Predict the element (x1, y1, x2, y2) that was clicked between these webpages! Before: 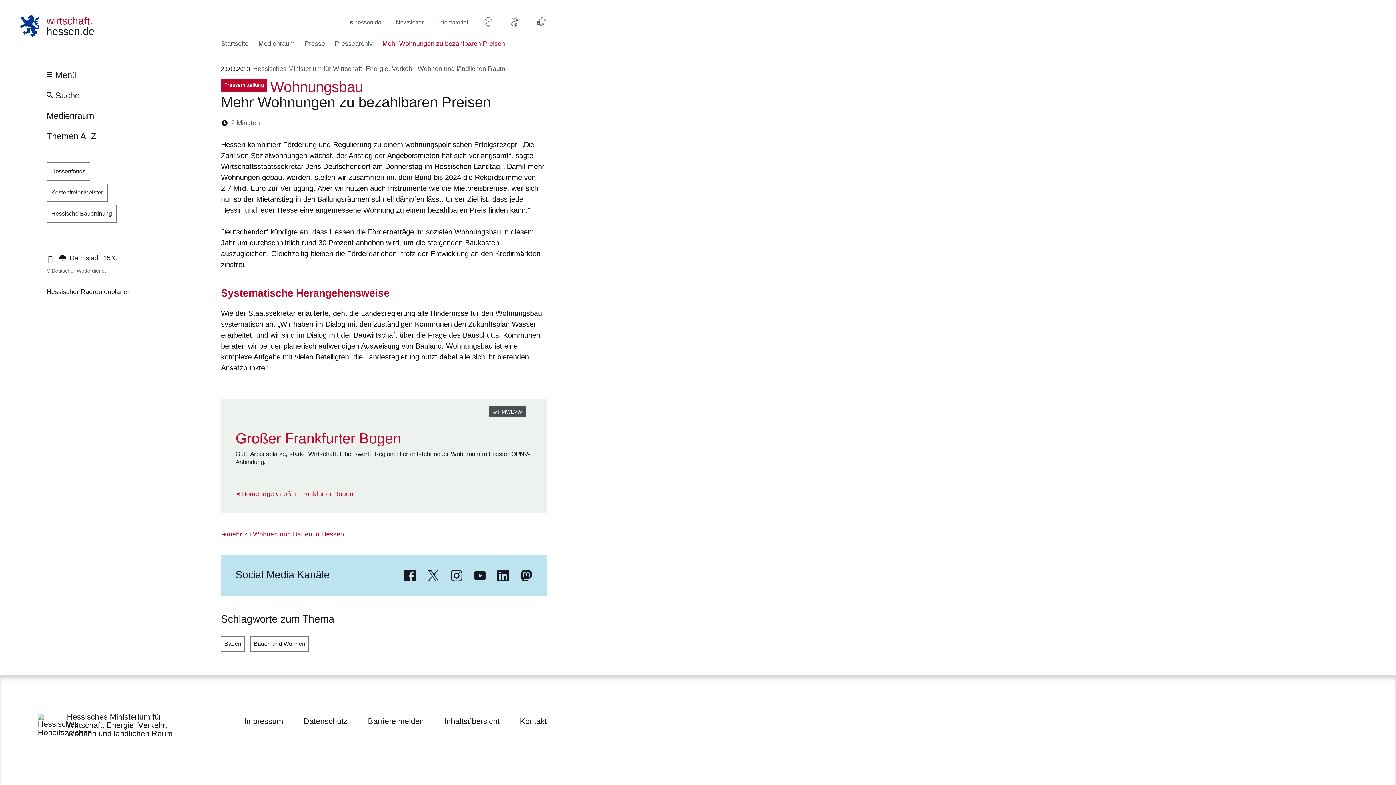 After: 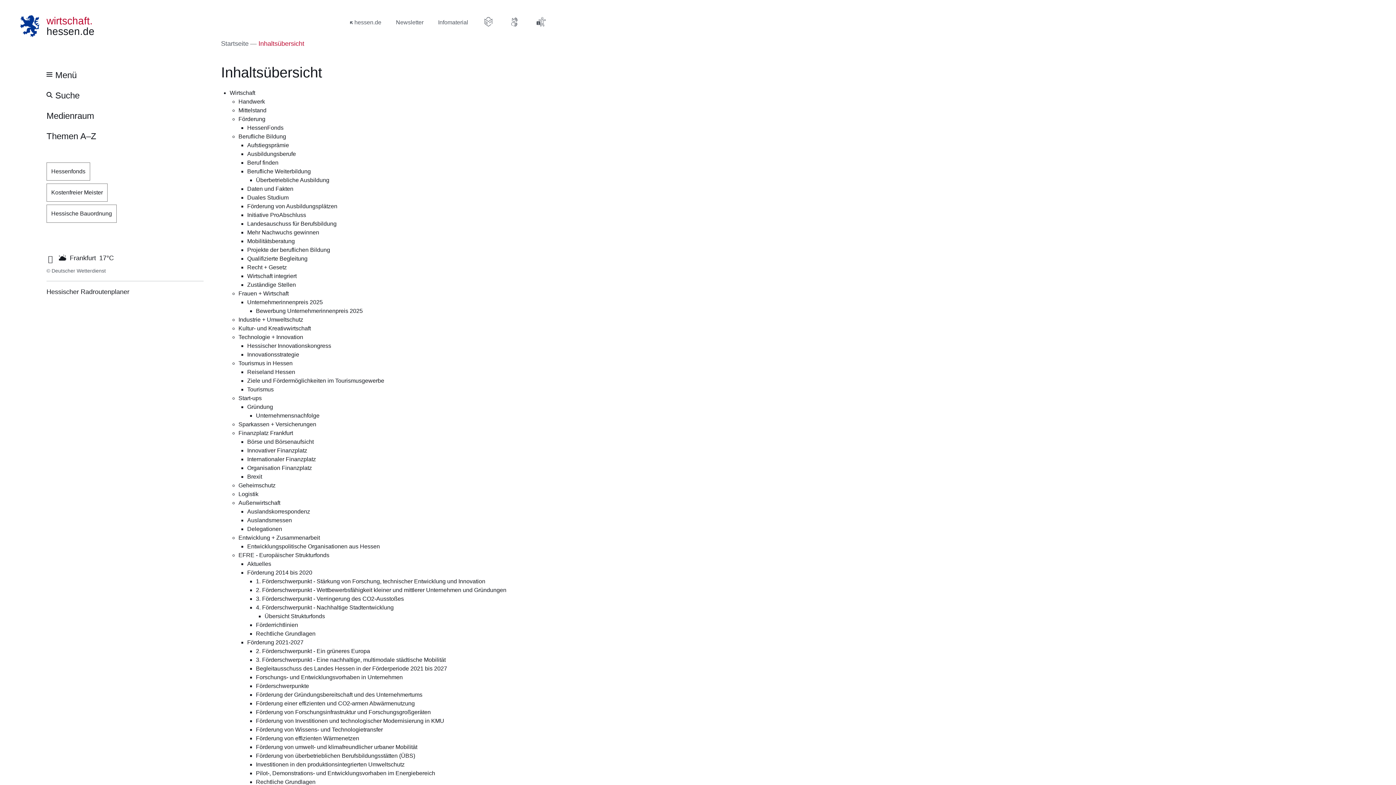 Action: label: Inhaltsübersicht bbox: (444, 716, 499, 727)